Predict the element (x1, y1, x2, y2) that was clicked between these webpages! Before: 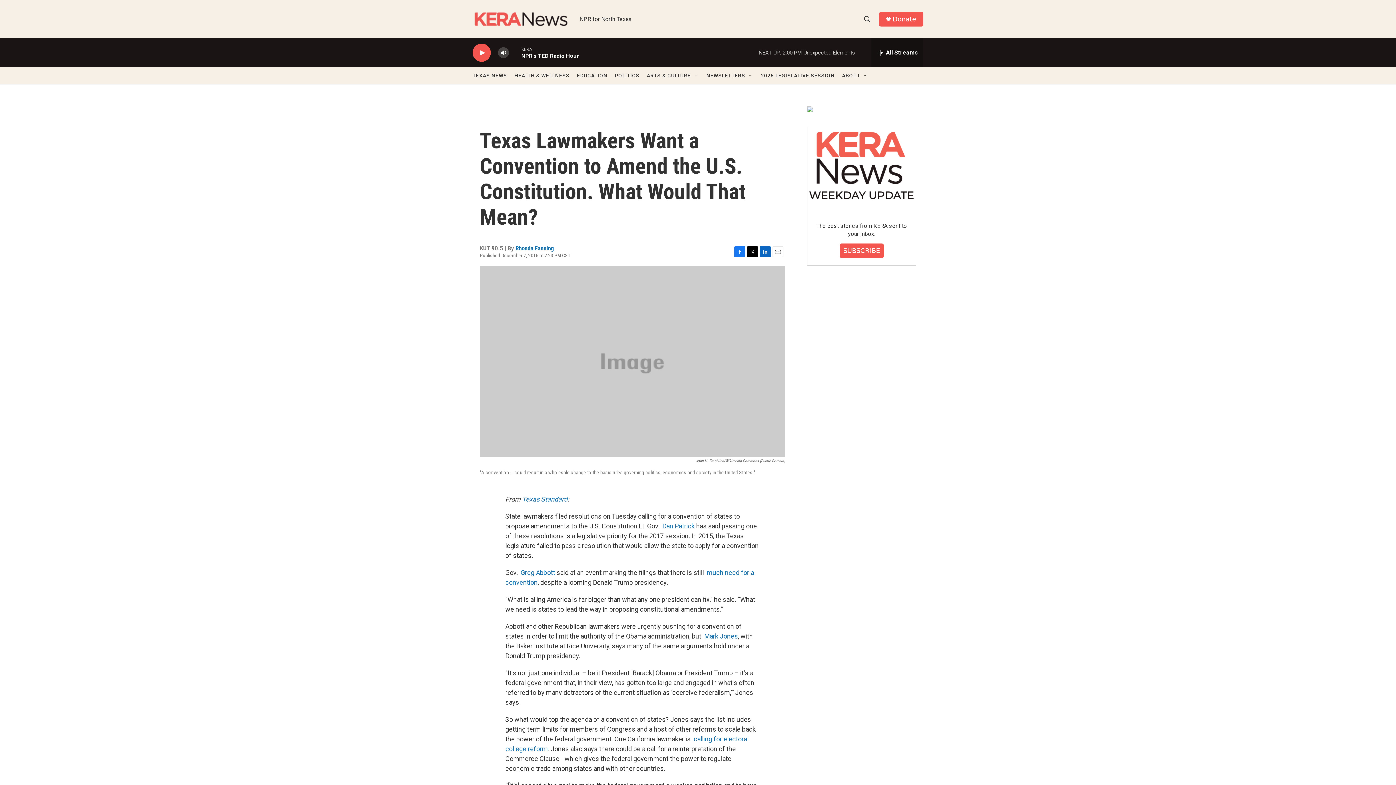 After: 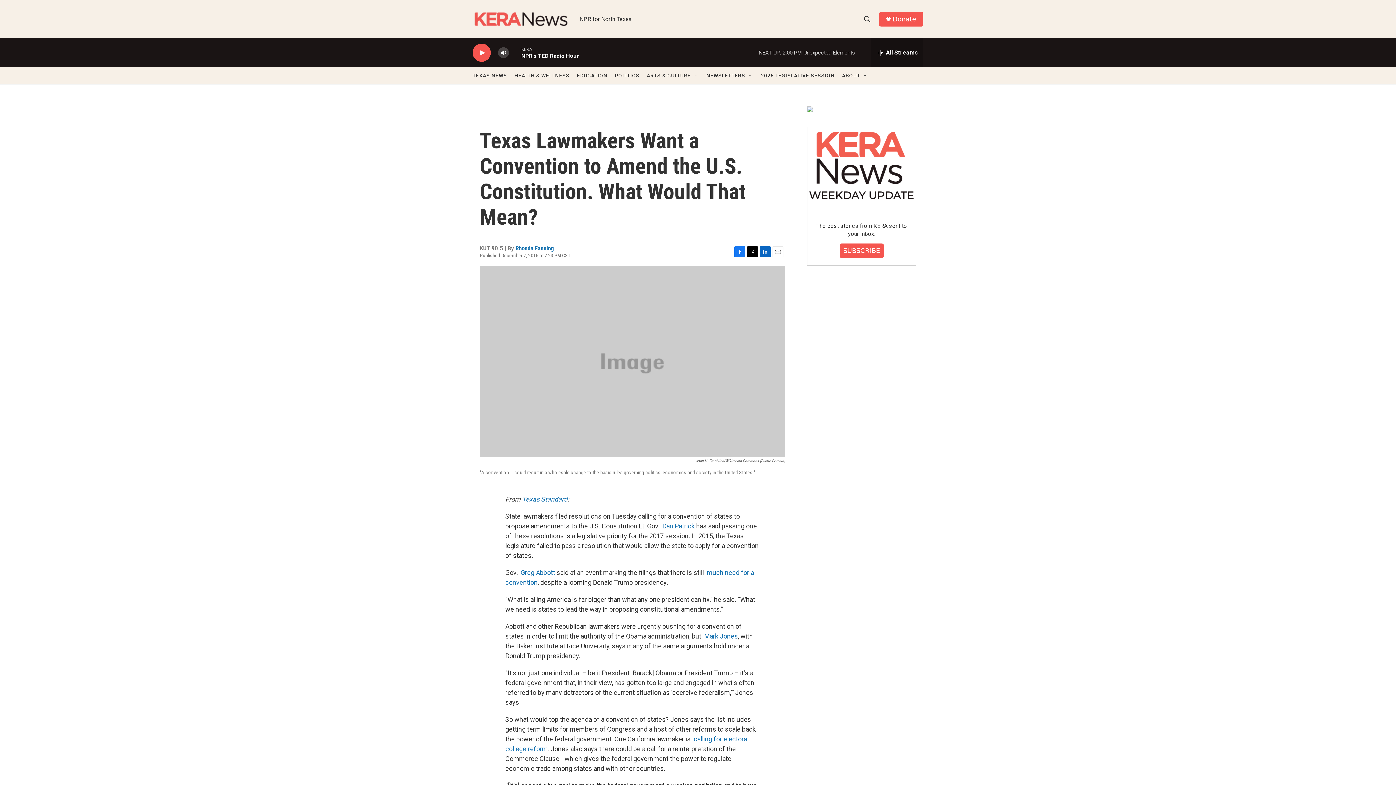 Action: label: LinkedIn bbox: (760, 246, 770, 257)